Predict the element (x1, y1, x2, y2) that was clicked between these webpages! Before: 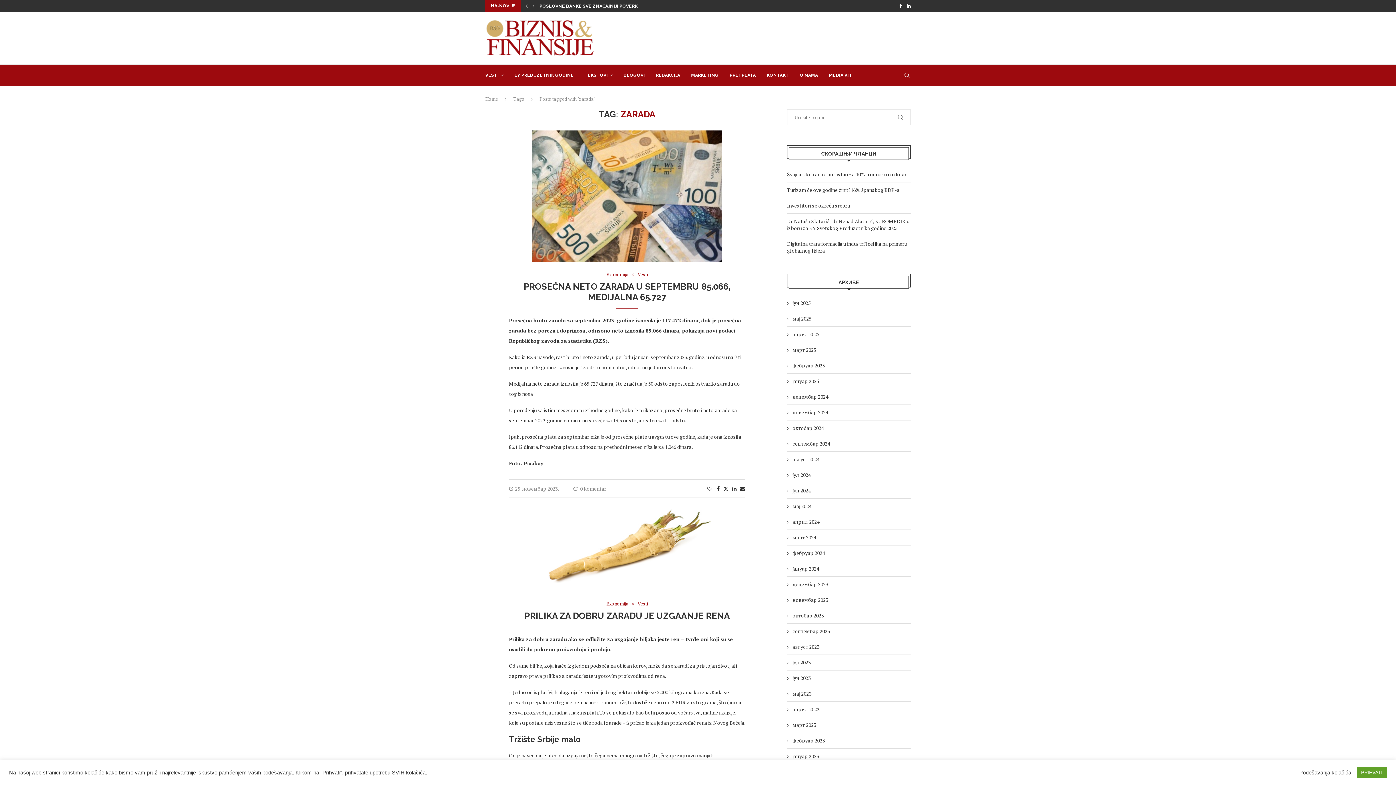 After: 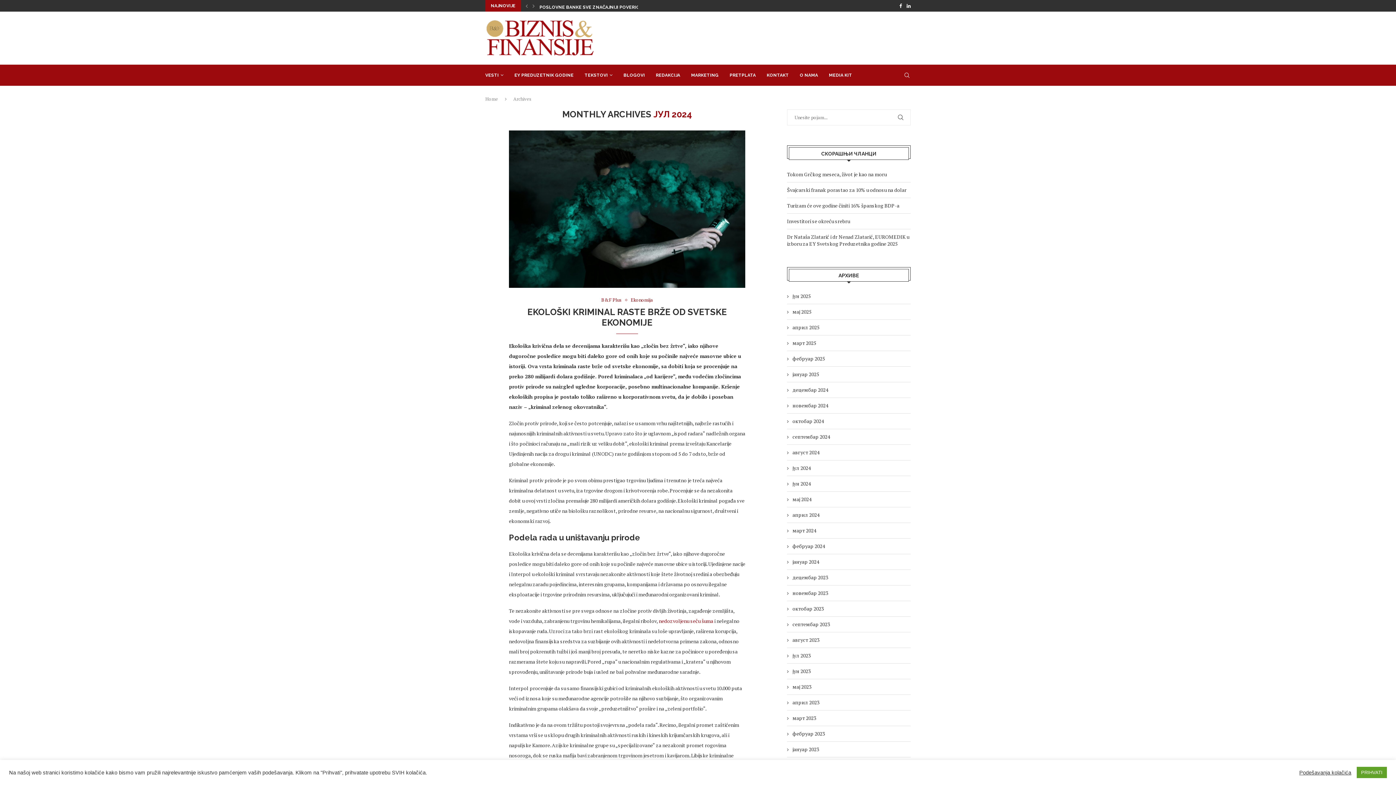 Action: label: јул 2024 bbox: (787, 471, 810, 478)